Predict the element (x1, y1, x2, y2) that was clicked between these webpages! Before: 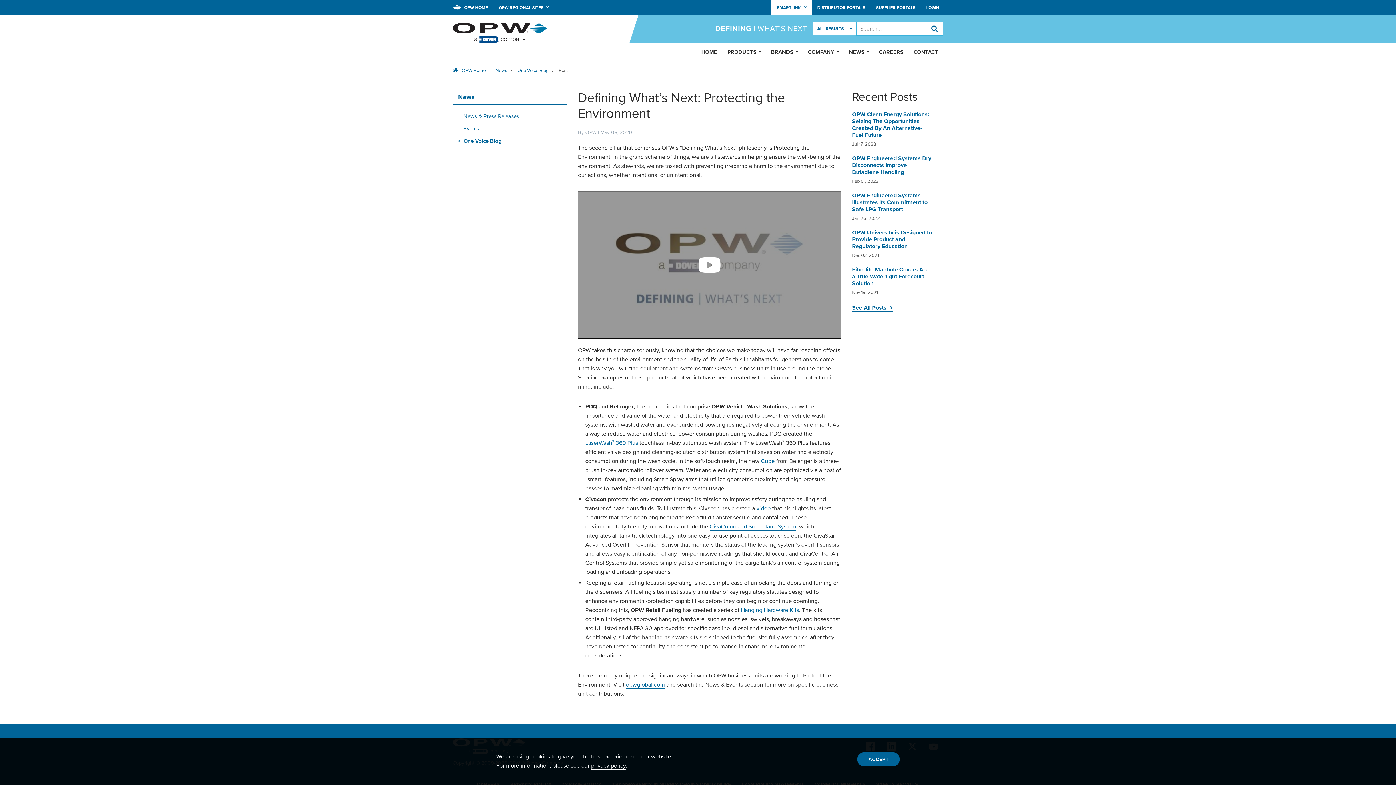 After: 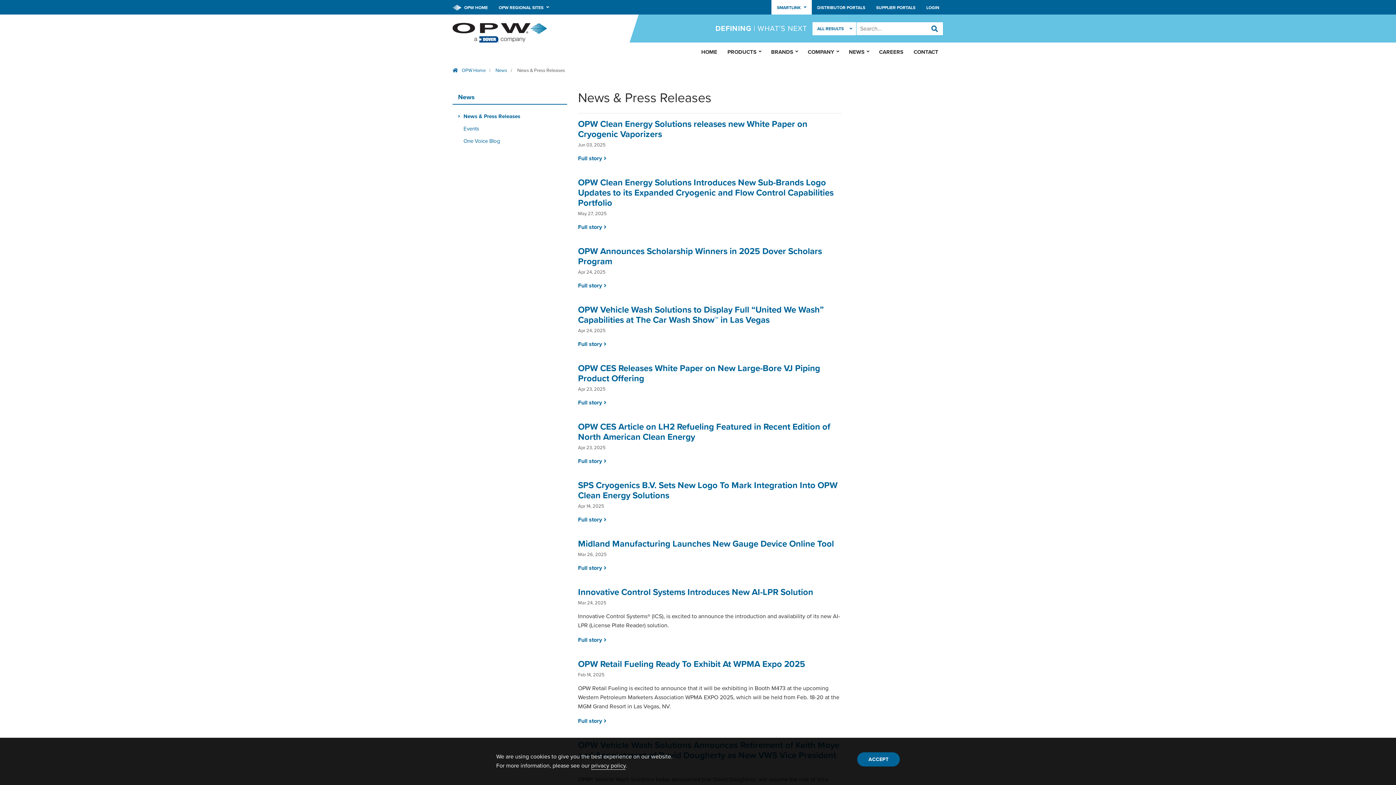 Action: label: News & Press Releases bbox: (452, 110, 567, 122)